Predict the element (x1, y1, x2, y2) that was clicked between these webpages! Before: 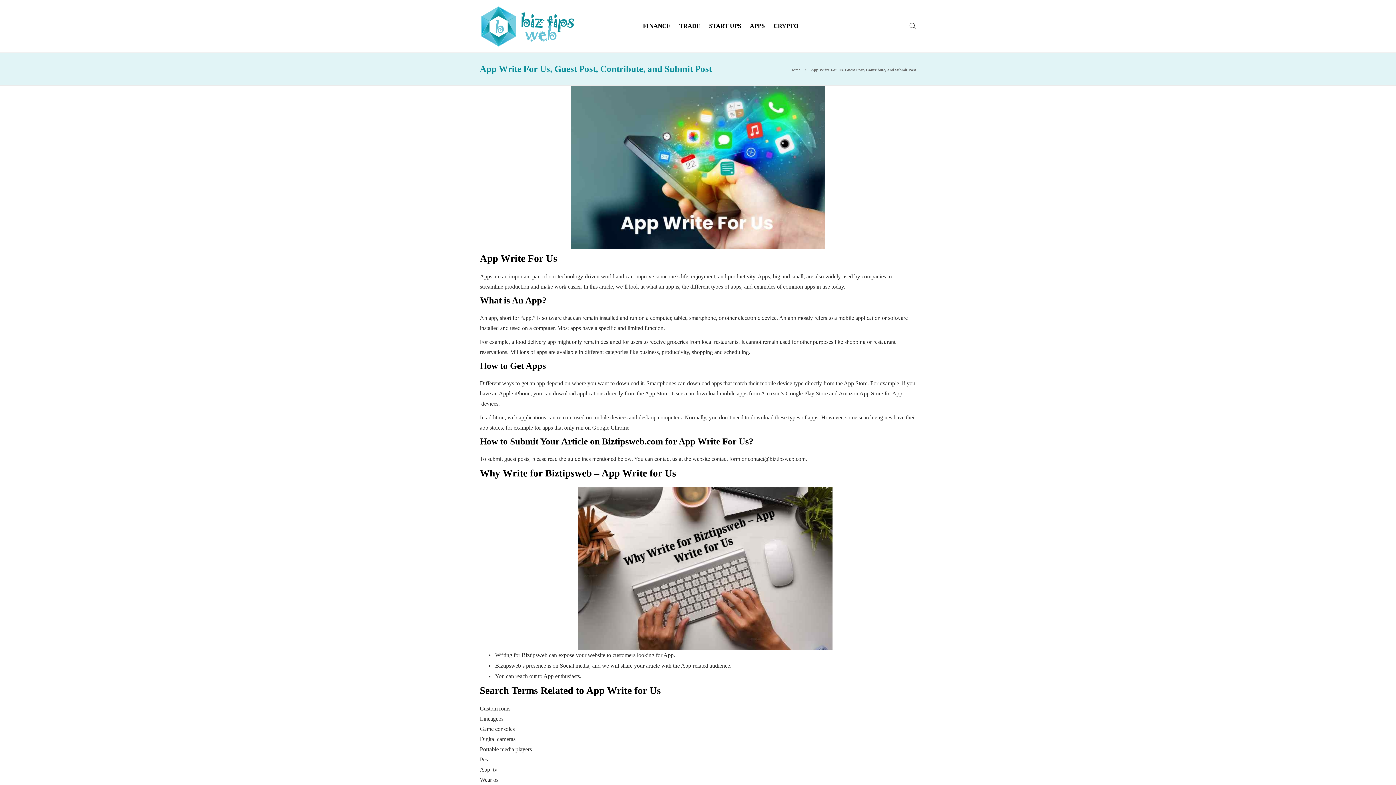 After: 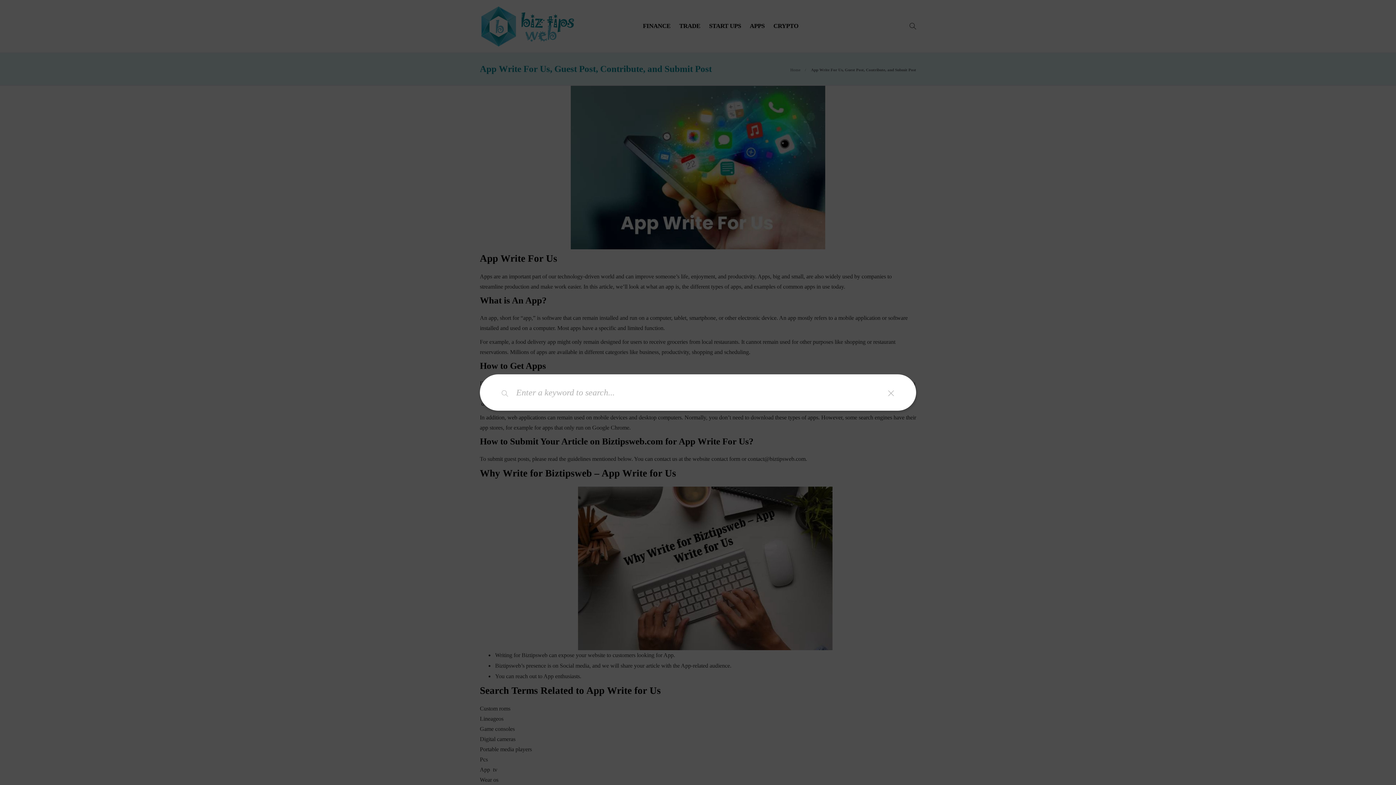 Action: bbox: (909, 12, 916, 40)